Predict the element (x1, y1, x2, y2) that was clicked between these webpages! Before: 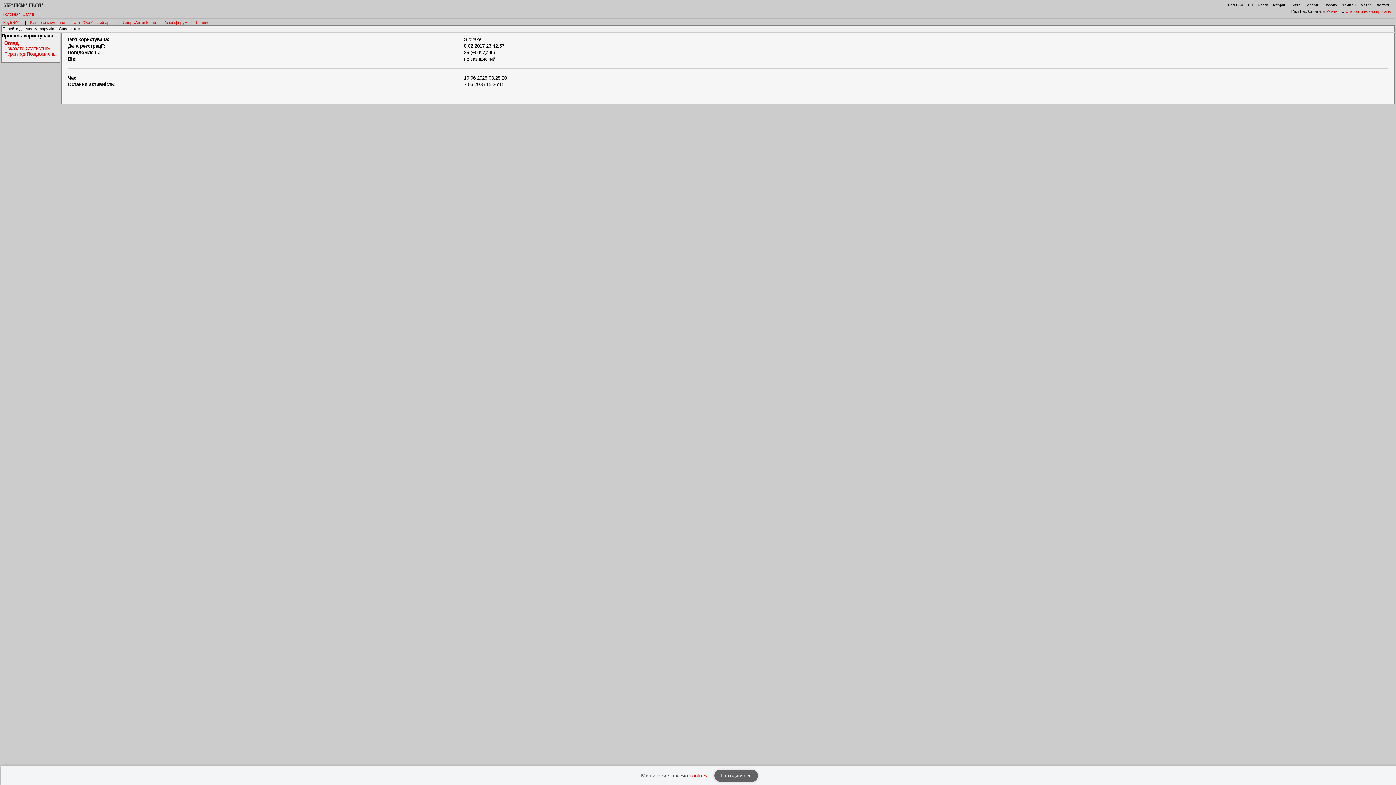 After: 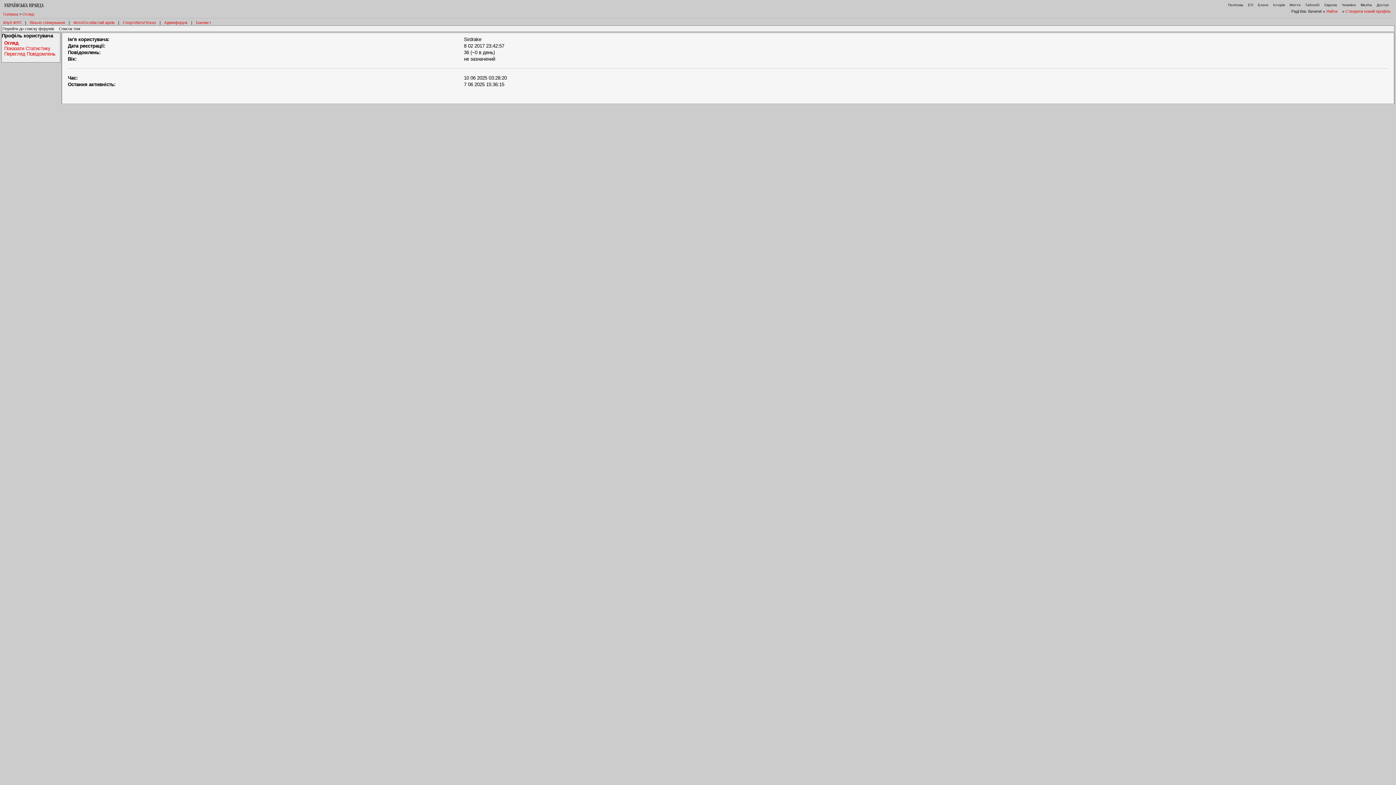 Action: label: Погоджуюсь bbox: (714, 768, 758, 783)